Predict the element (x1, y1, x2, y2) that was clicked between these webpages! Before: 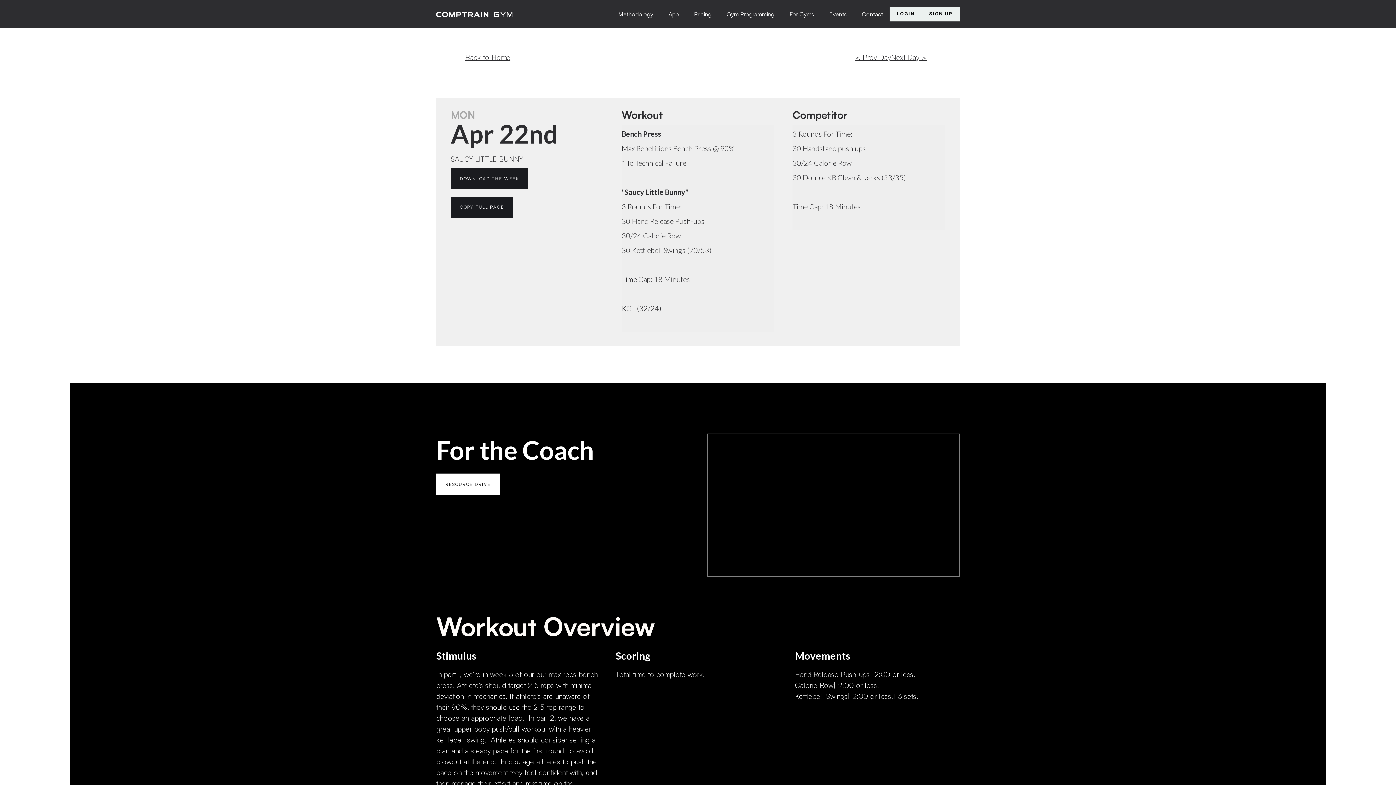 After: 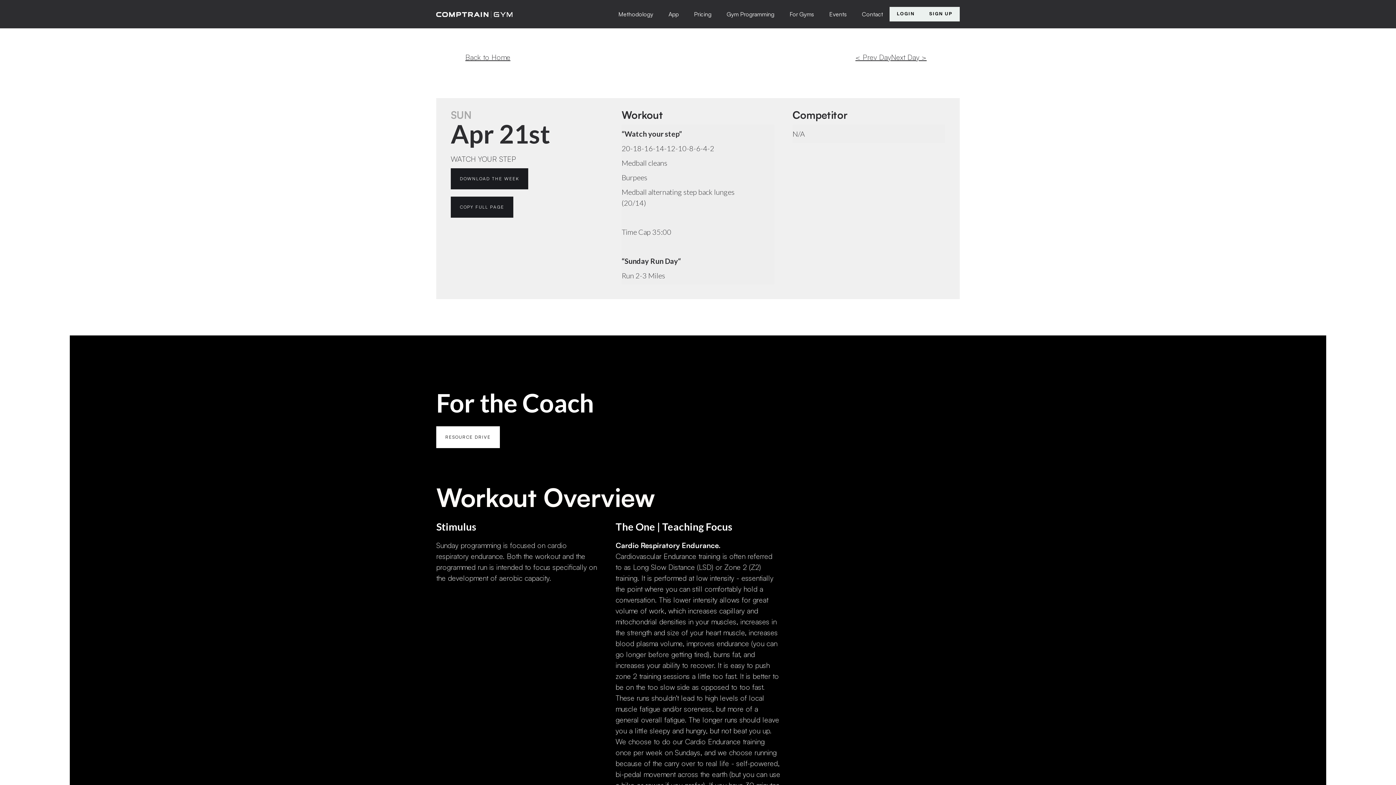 Action: label: < Prev Day bbox: (855, 52, 891, 62)